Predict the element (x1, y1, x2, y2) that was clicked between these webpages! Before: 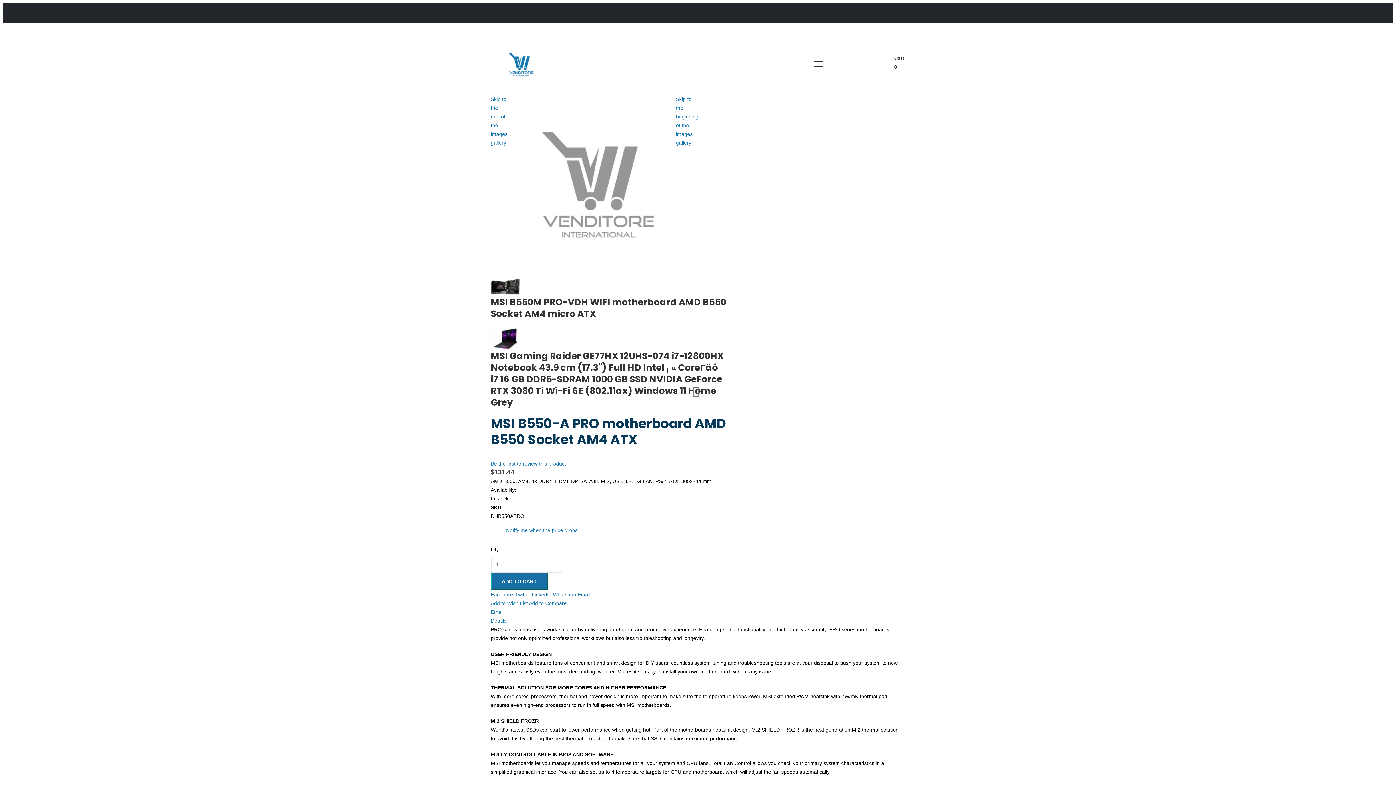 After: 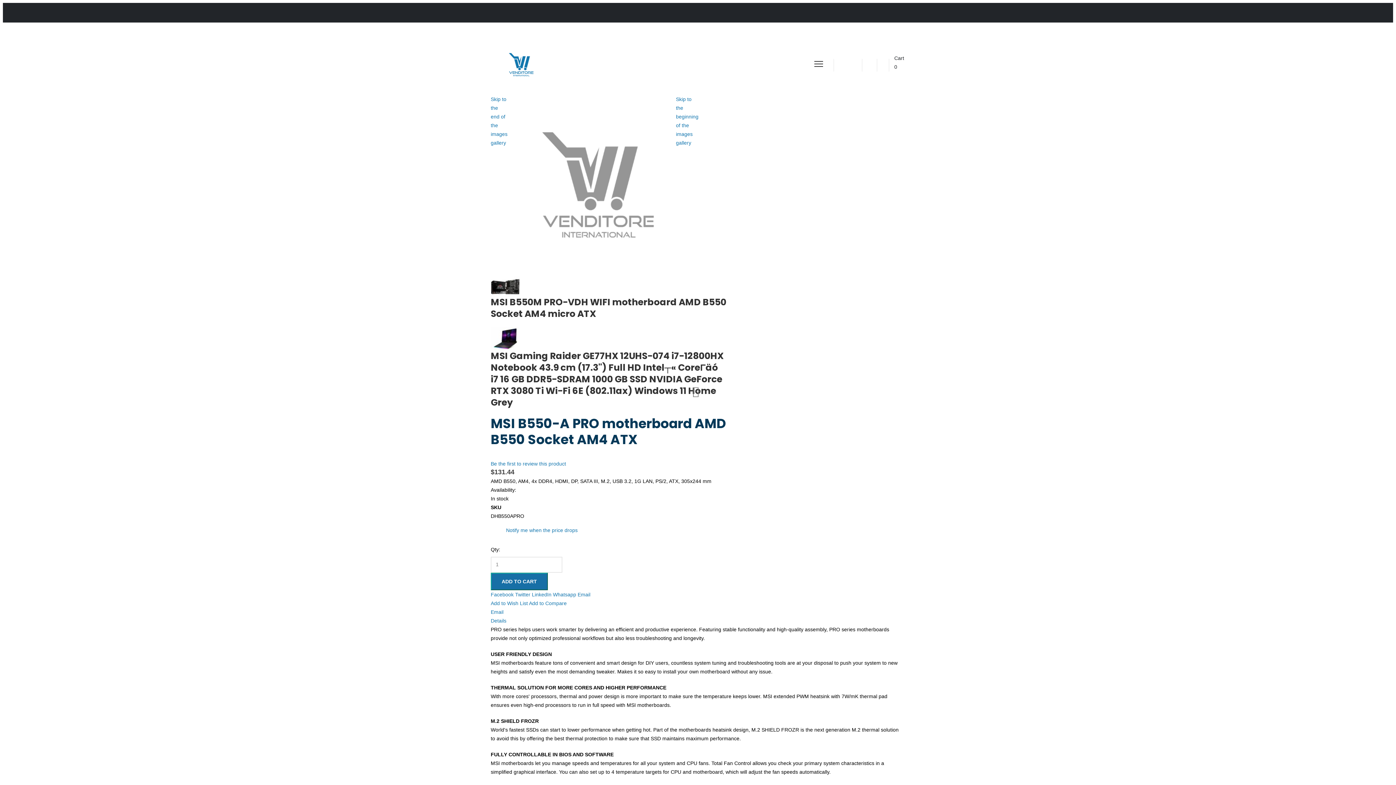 Action: bbox: (515, 592, 530, 597) label: Twitter